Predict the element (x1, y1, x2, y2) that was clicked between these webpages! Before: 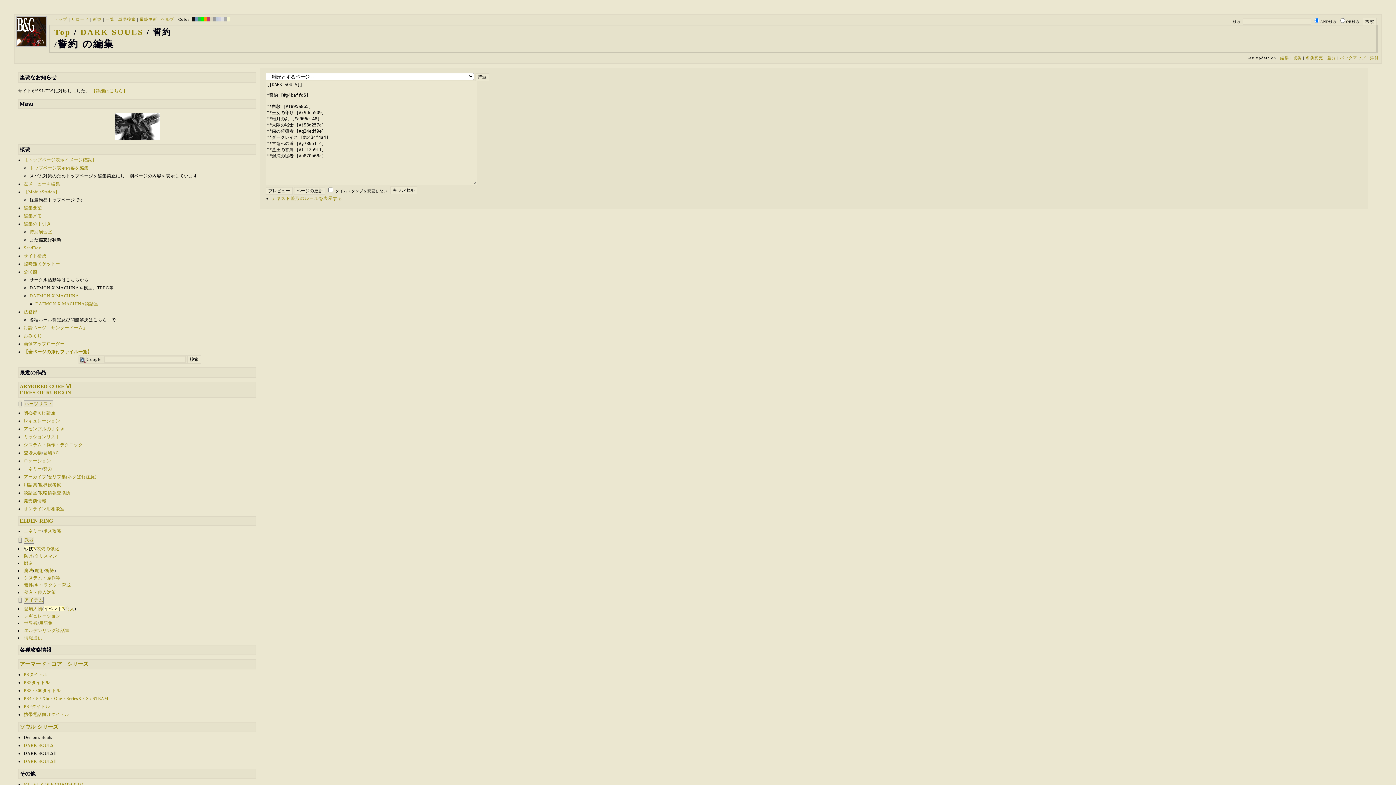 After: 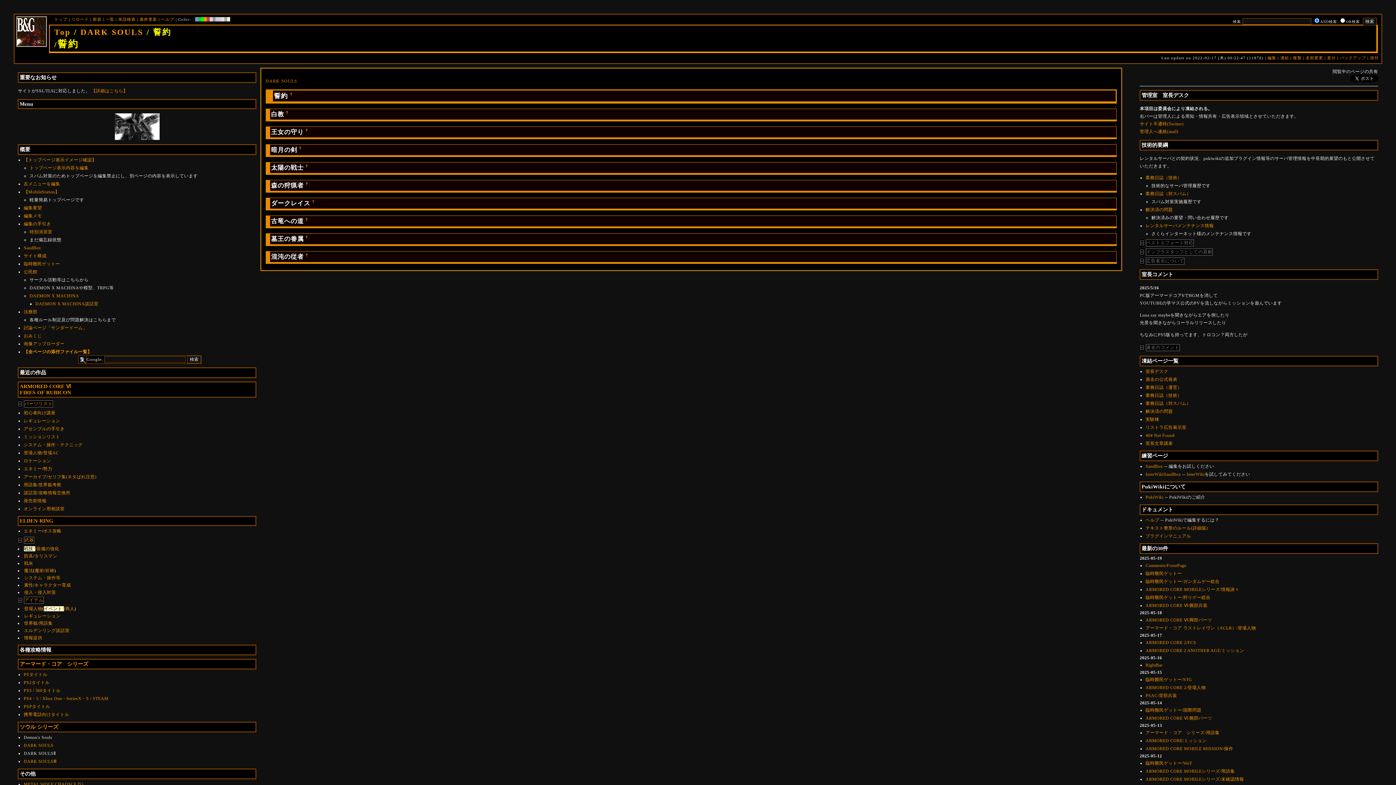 Action: bbox: (204, 17, 207, 21) label:   